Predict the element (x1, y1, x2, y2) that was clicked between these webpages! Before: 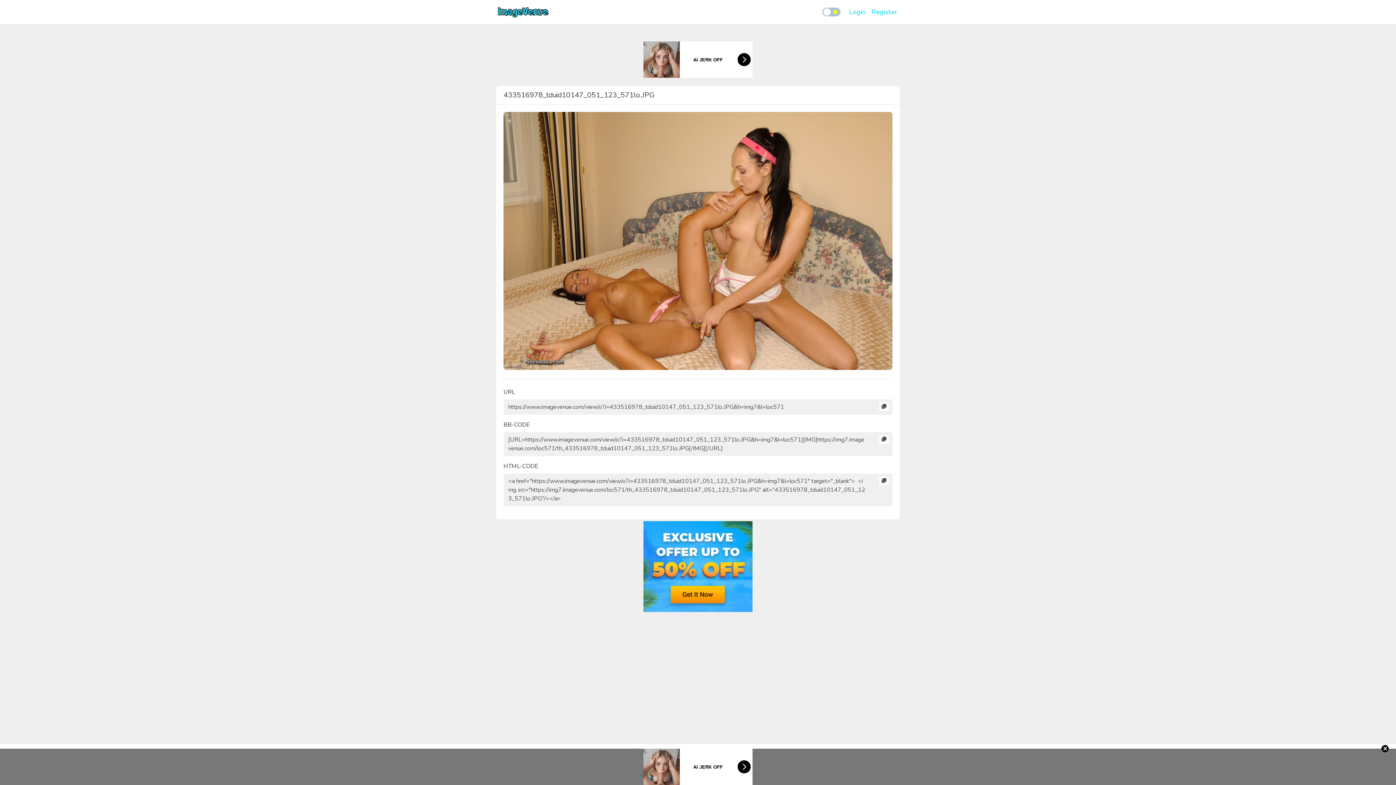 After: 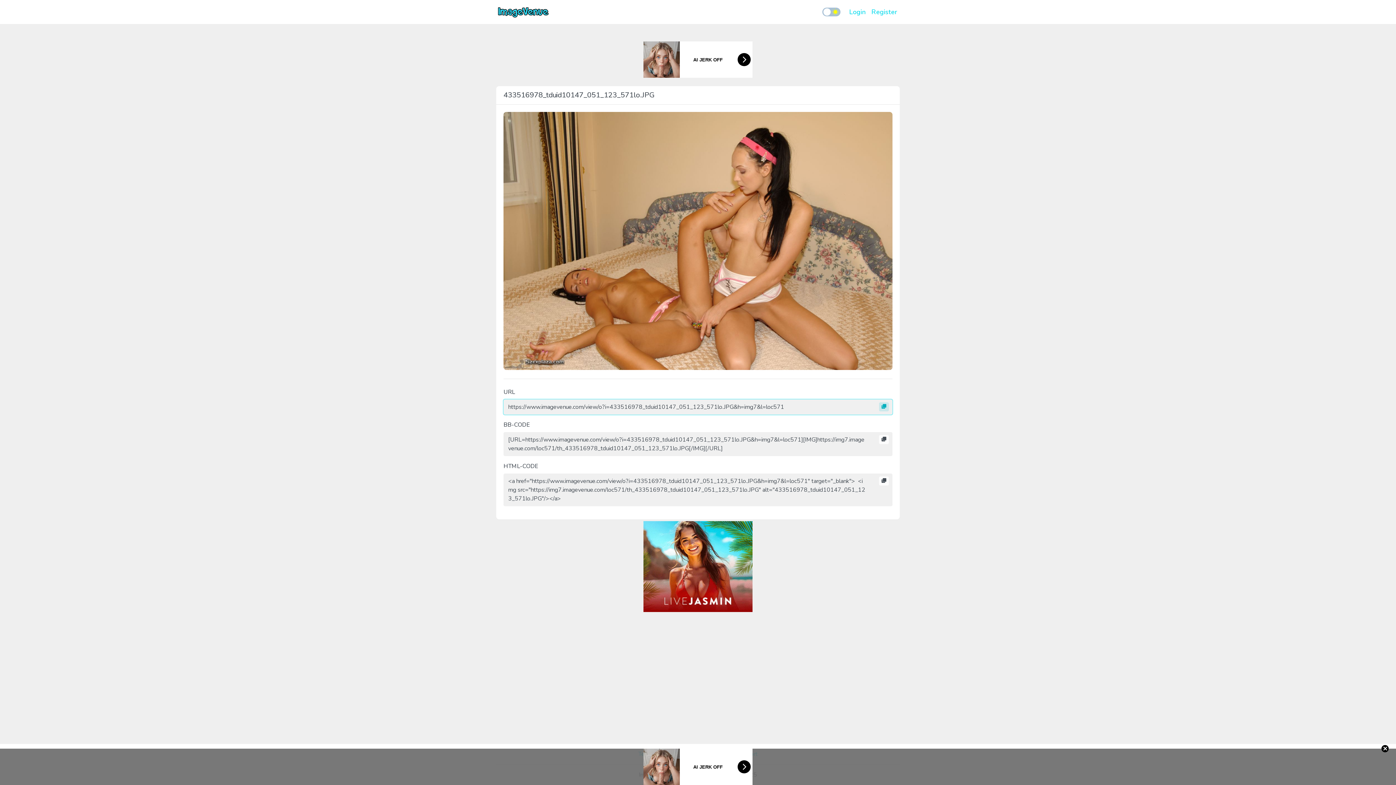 Action: bbox: (879, 402, 889, 411)